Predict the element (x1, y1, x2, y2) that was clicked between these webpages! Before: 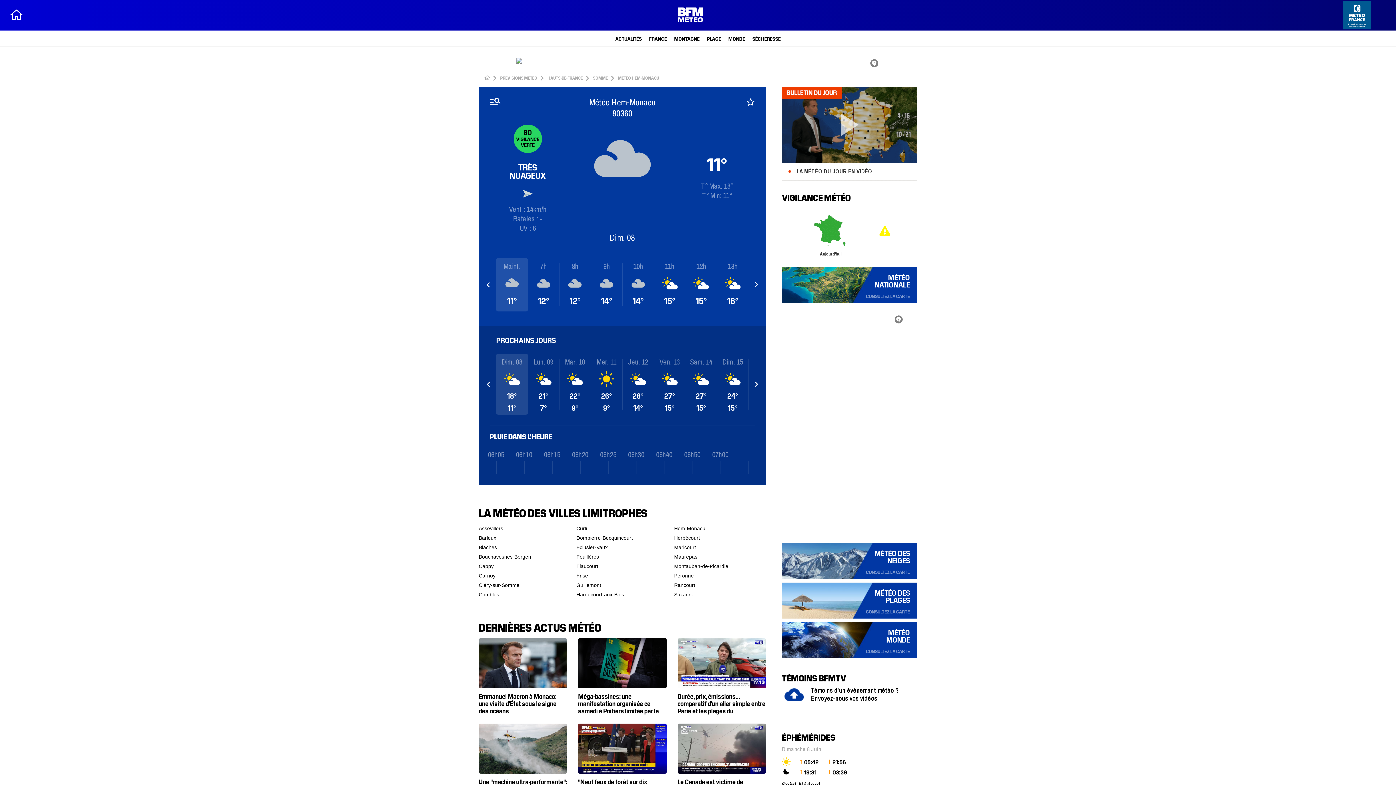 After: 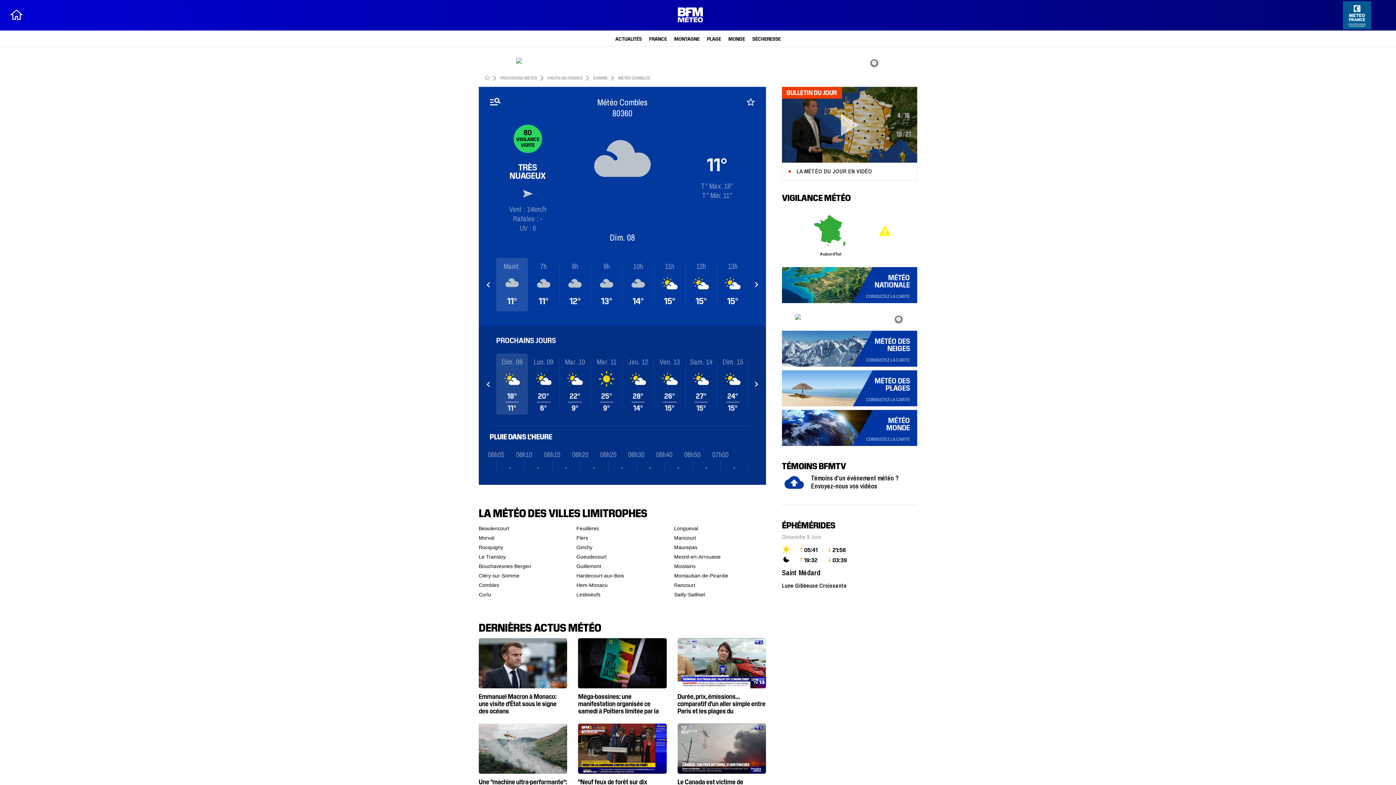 Action: bbox: (478, 590, 550, 599) label: Combles